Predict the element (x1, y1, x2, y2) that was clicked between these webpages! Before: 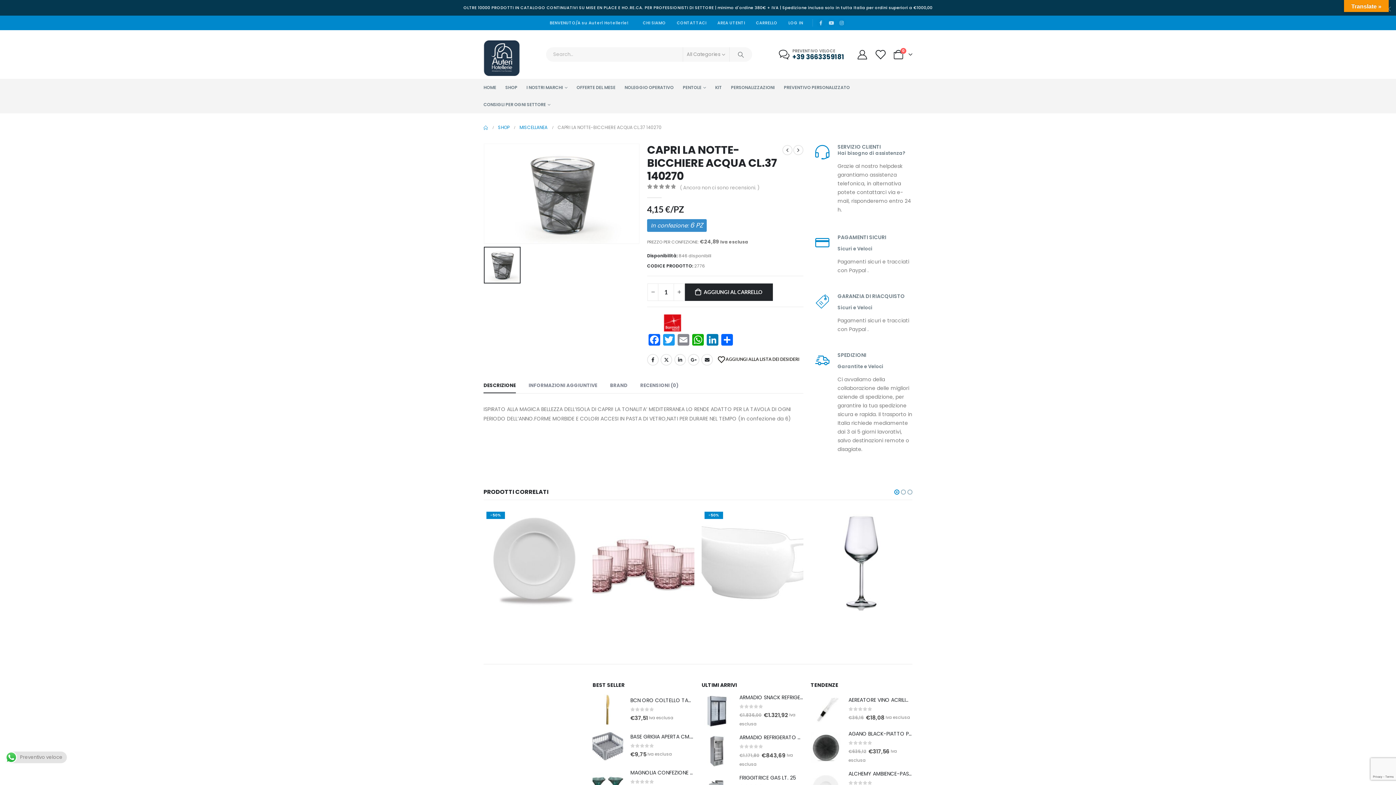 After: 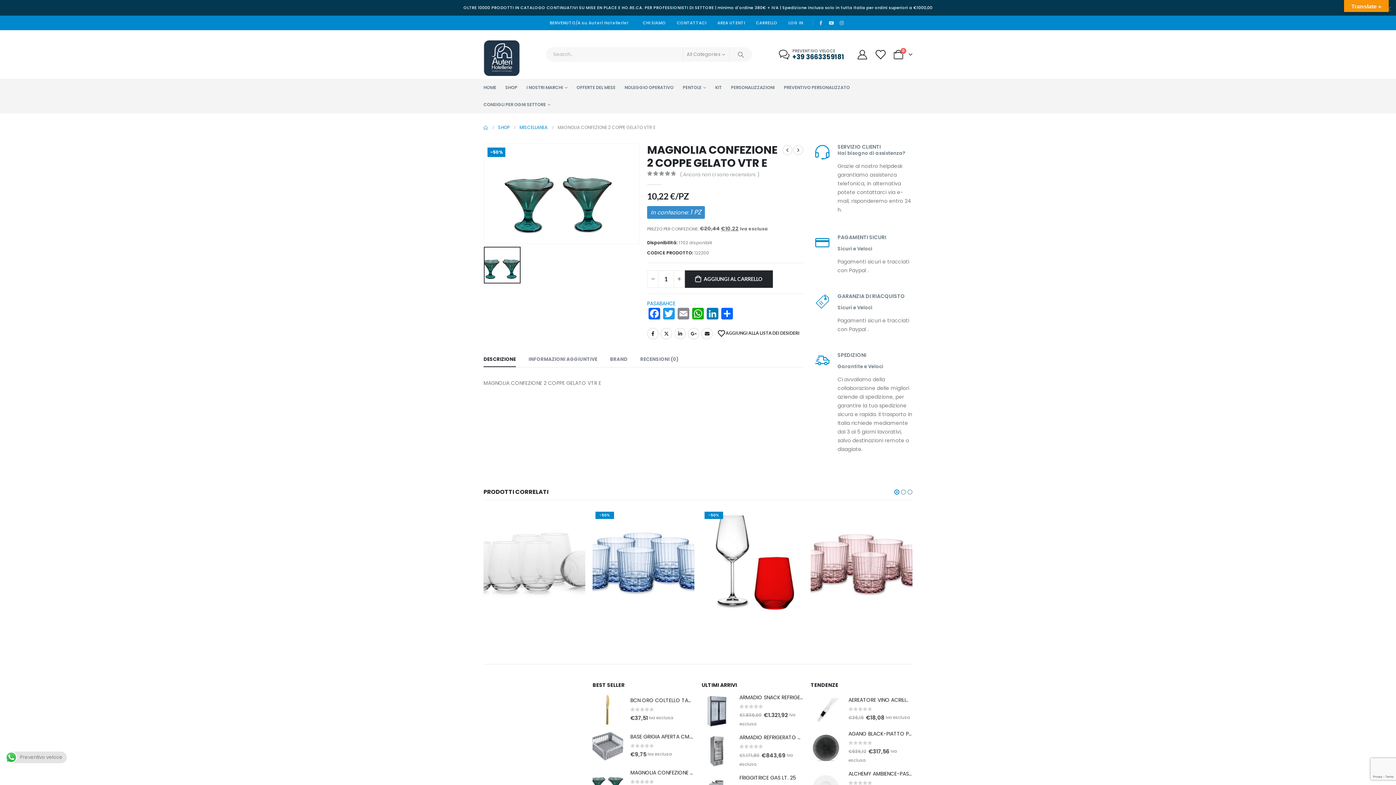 Action: bbox: (630, 769, 694, 776) label: MAGNOLIA CONFEZIONE 2 COPPE GELATO VTR E